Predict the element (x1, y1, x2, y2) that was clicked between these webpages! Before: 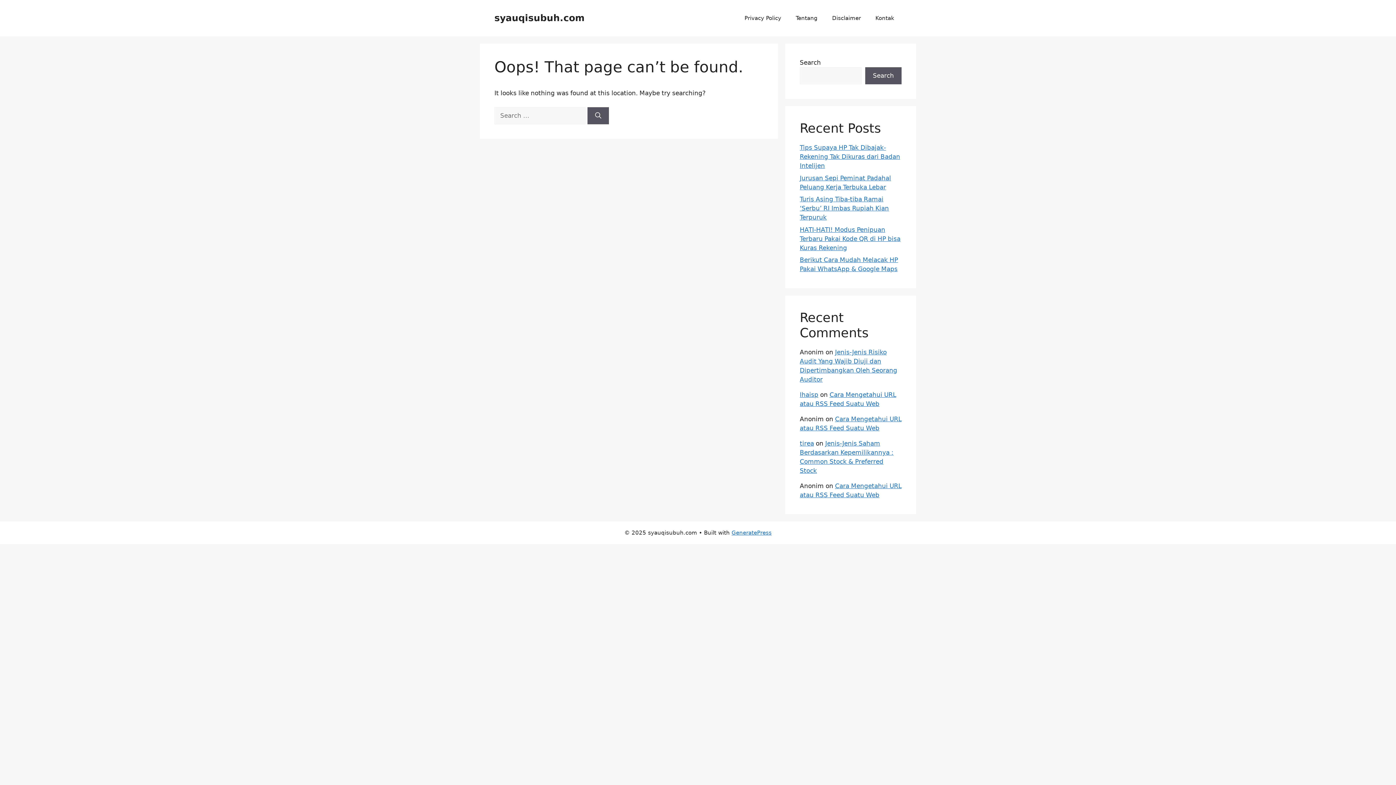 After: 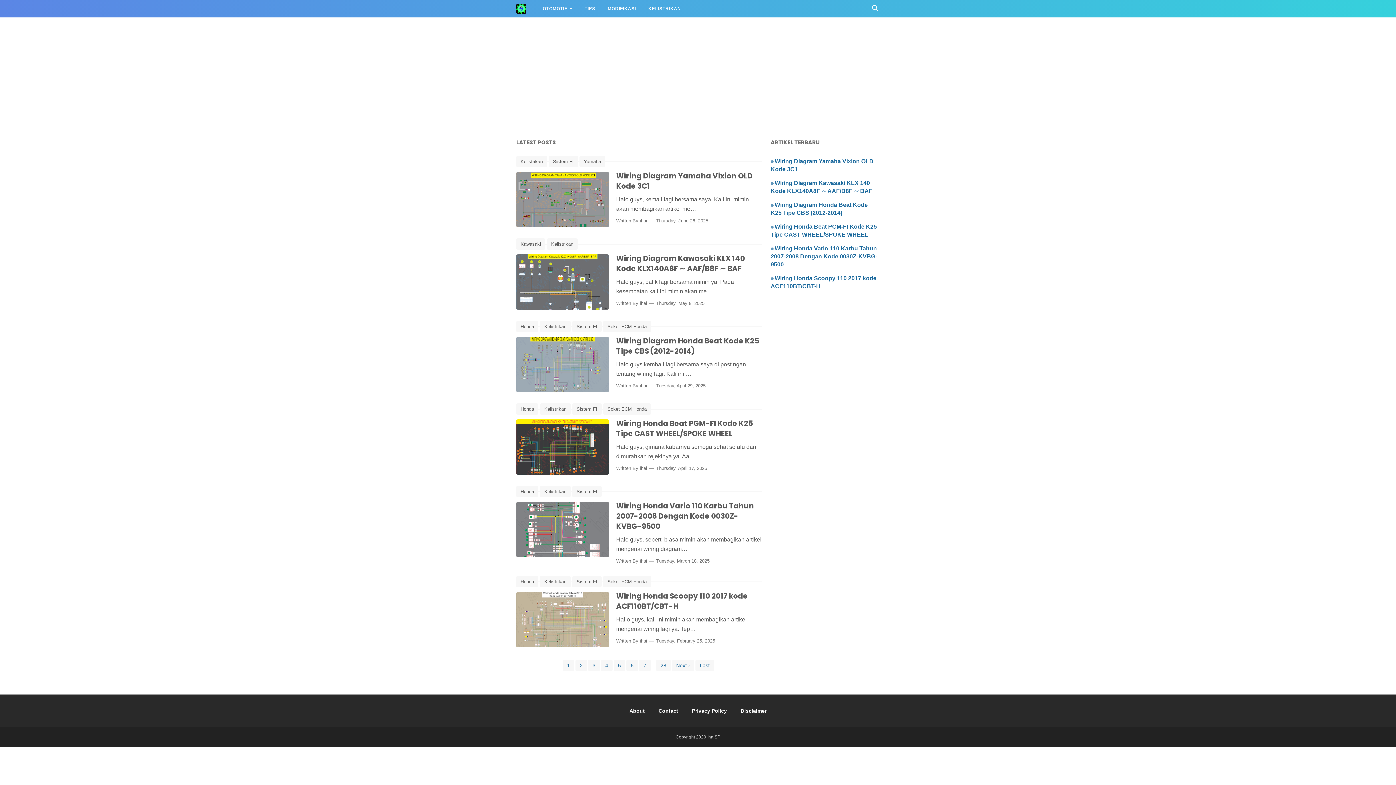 Action: bbox: (800, 391, 818, 398) label: Ihaisp